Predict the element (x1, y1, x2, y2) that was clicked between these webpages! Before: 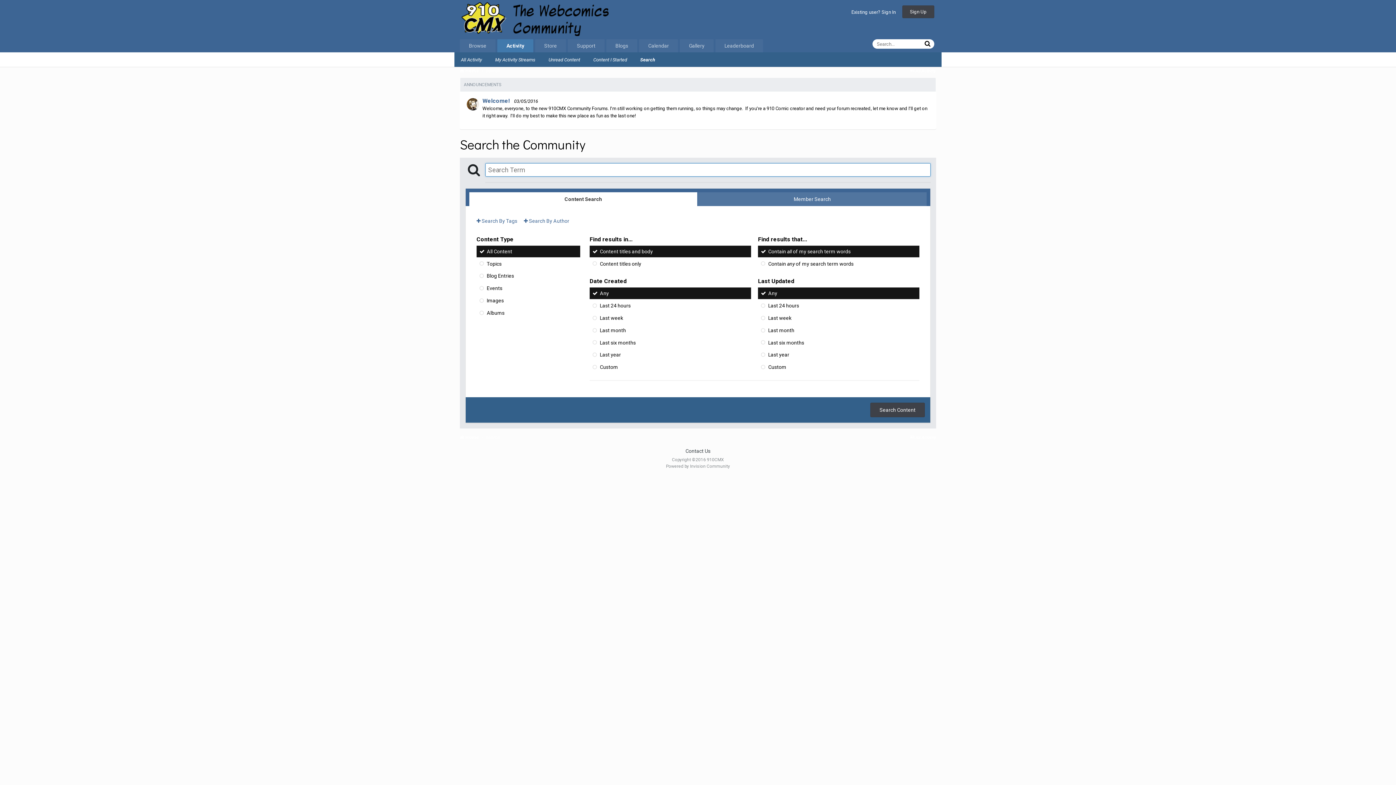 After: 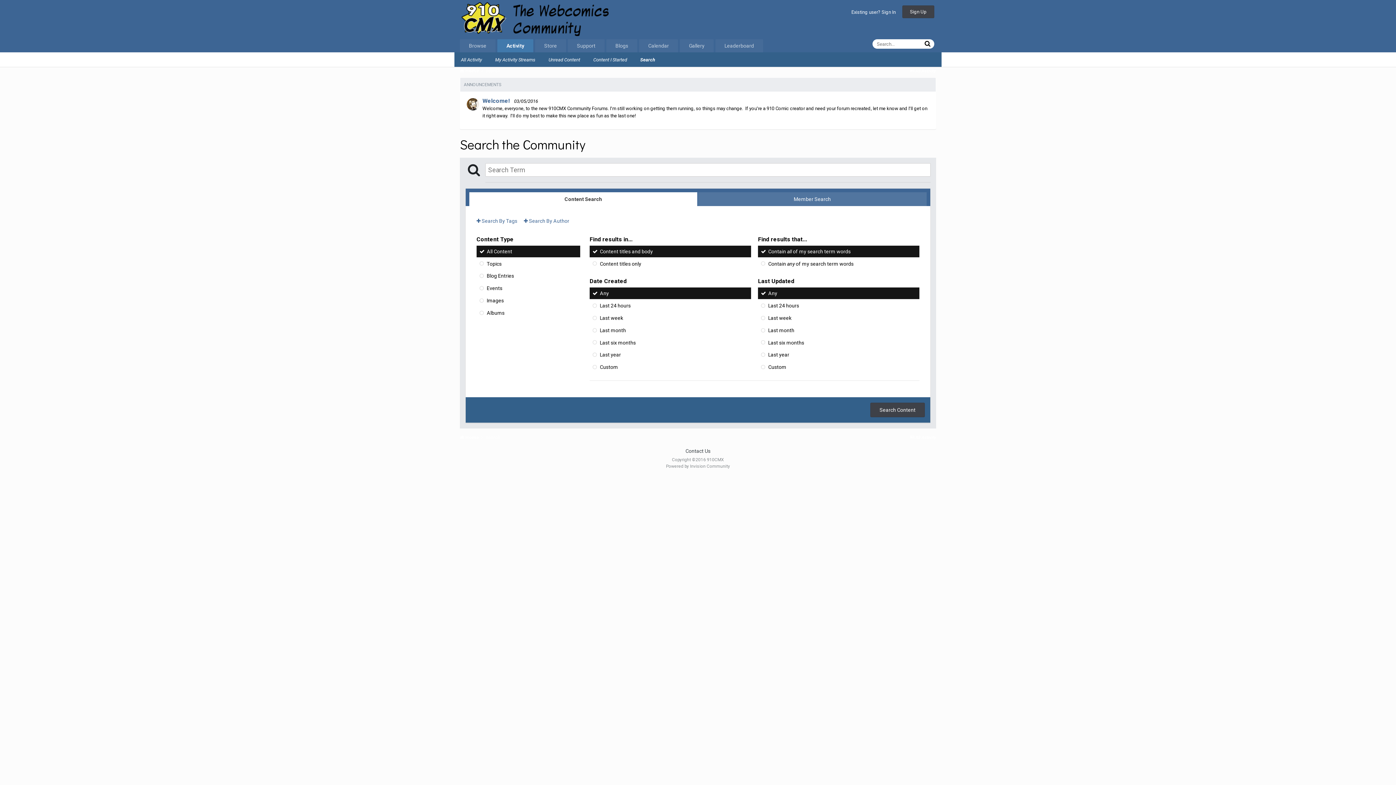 Action: label: Content titles and body bbox: (589, 245, 751, 257)